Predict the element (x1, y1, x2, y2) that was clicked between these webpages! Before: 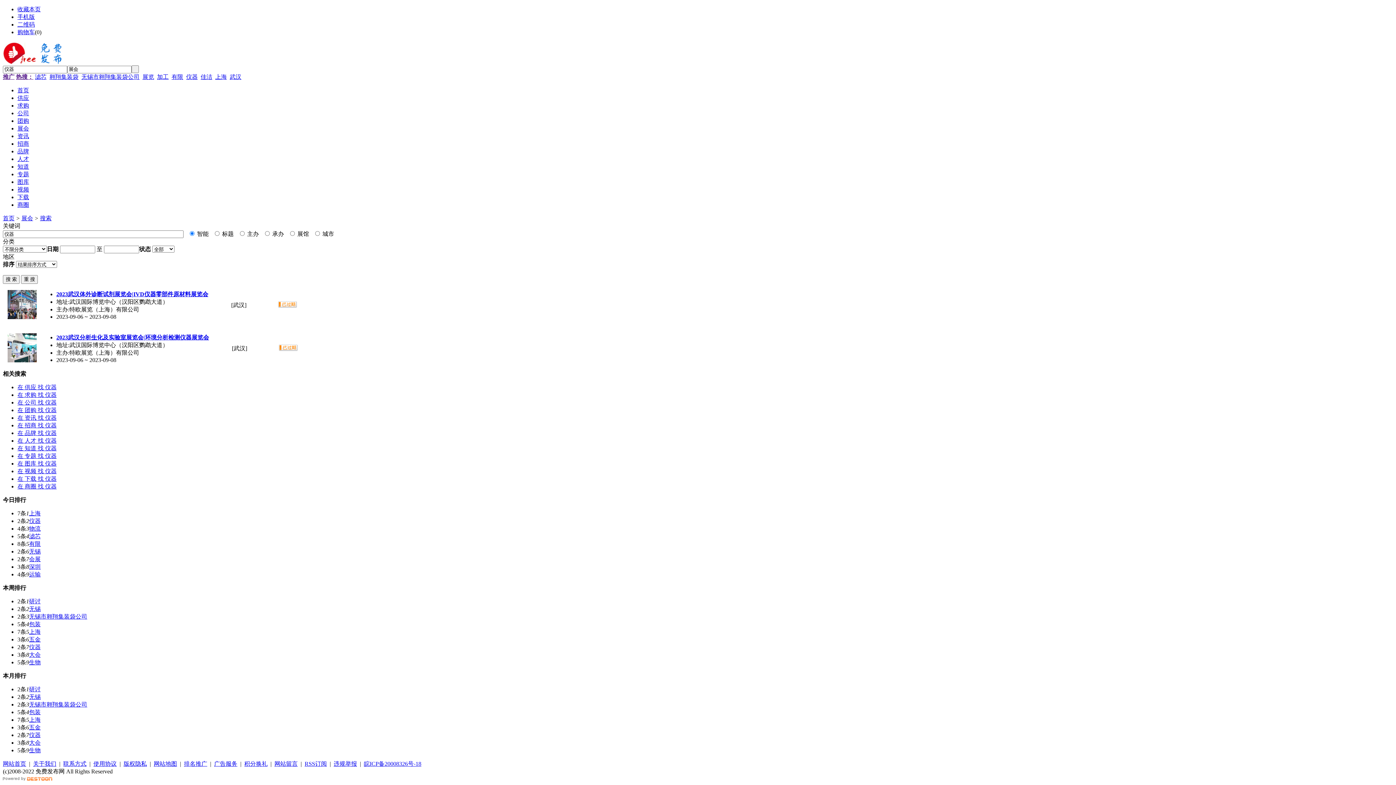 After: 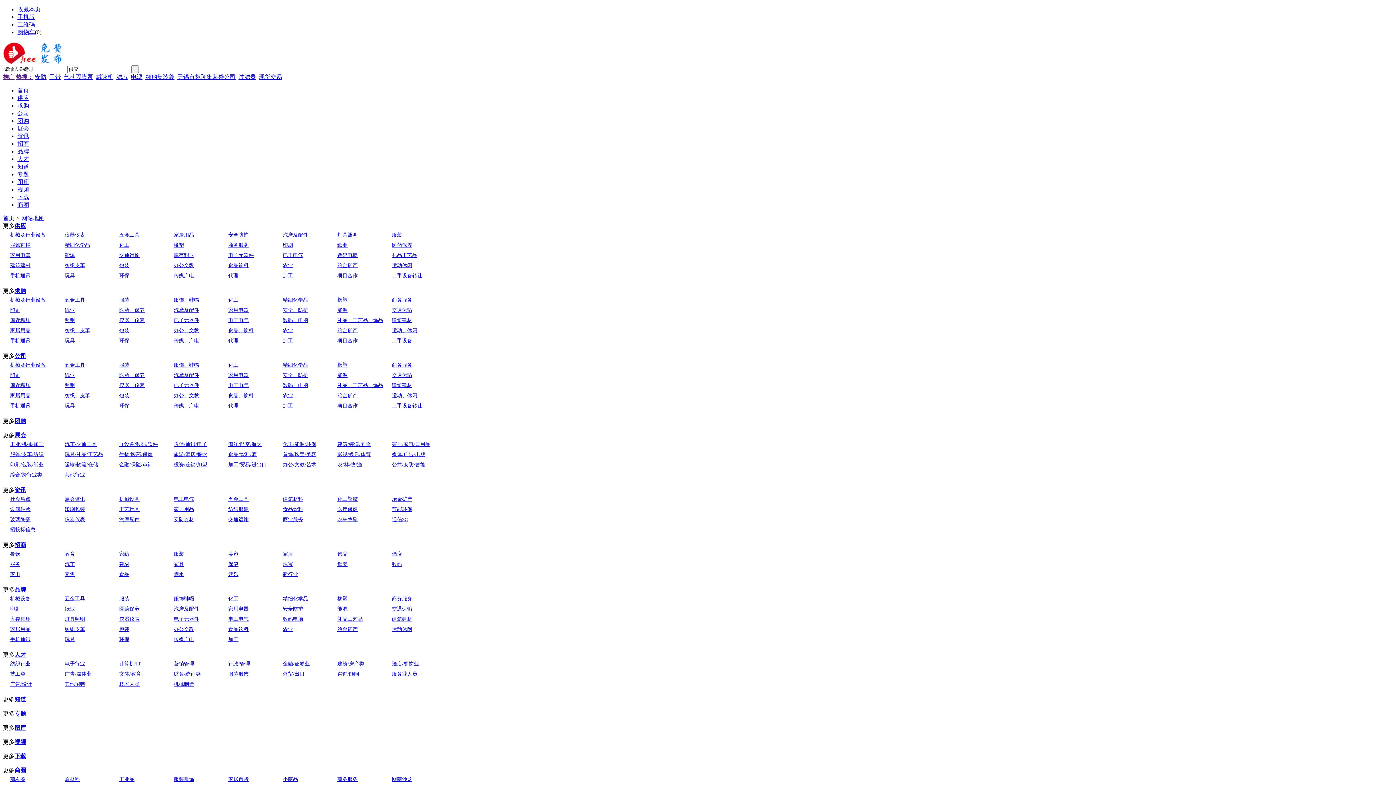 Action: label: 网站地图 bbox: (153, 761, 177, 767)